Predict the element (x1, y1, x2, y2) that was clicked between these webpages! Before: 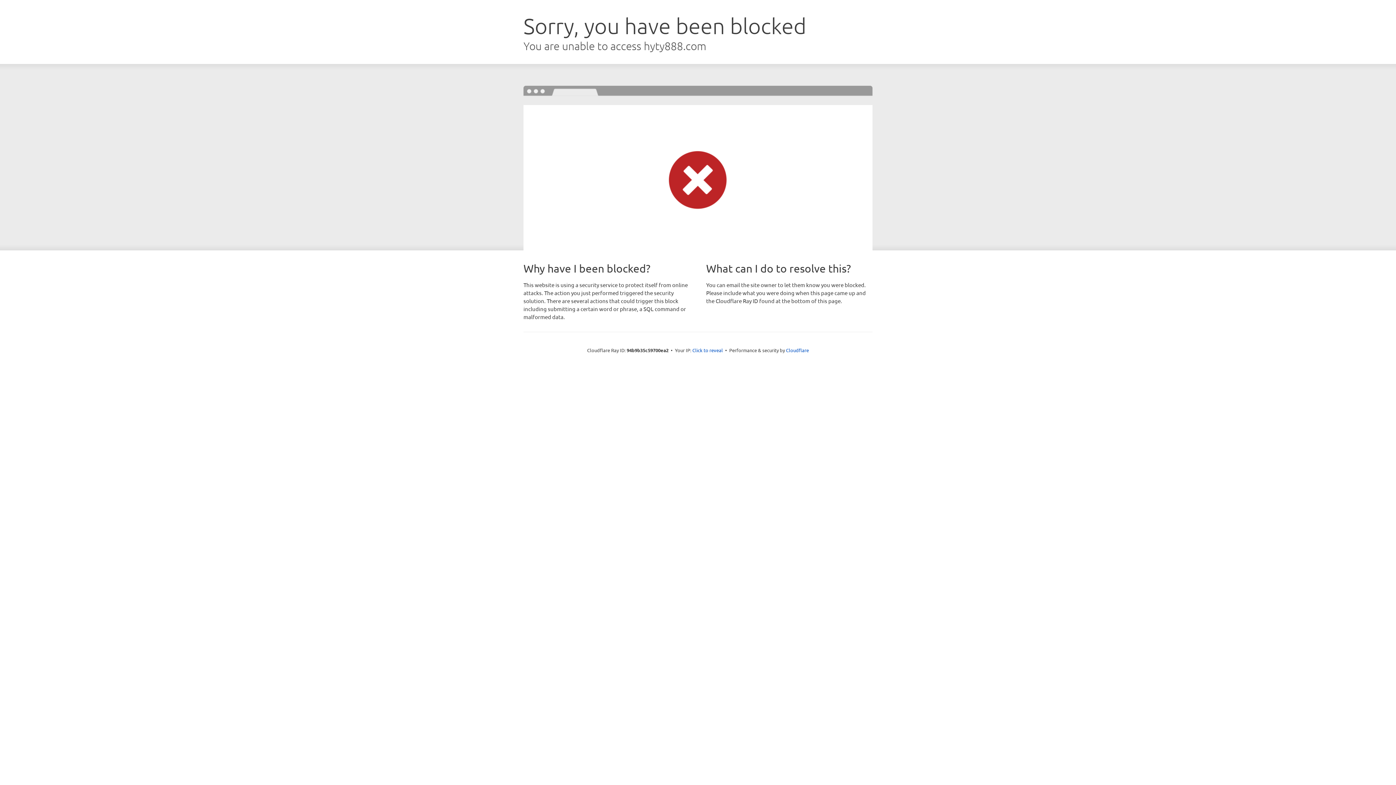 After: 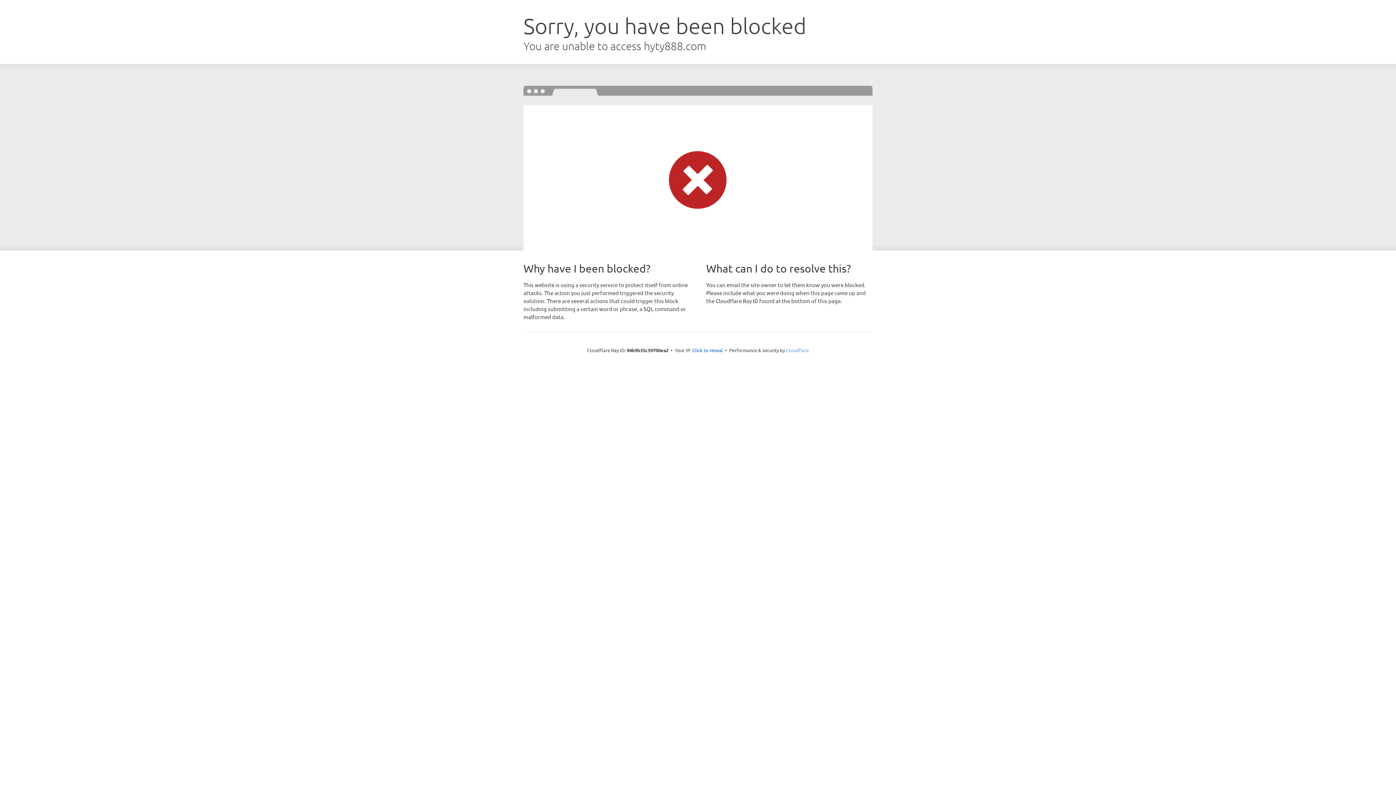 Action: bbox: (786, 347, 809, 353) label: Cloudflare